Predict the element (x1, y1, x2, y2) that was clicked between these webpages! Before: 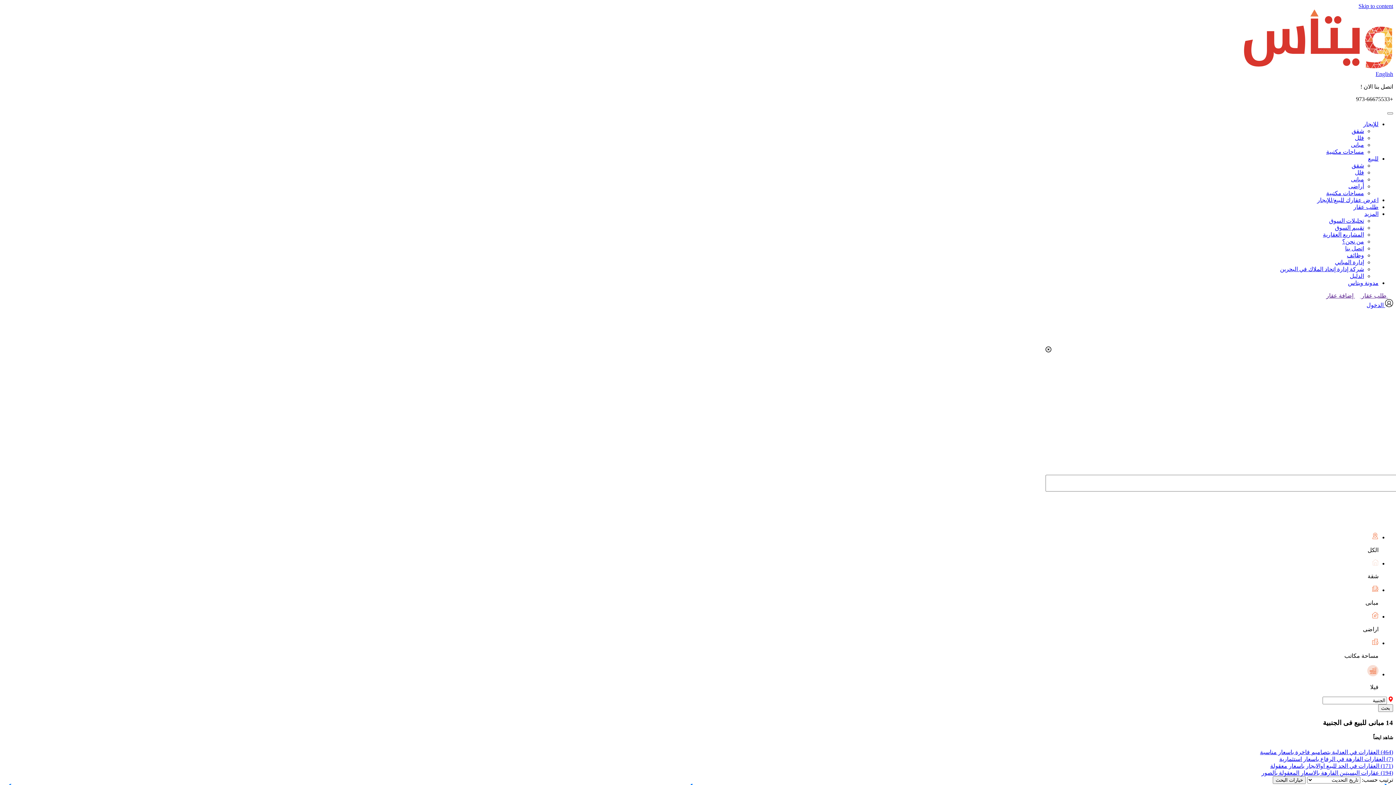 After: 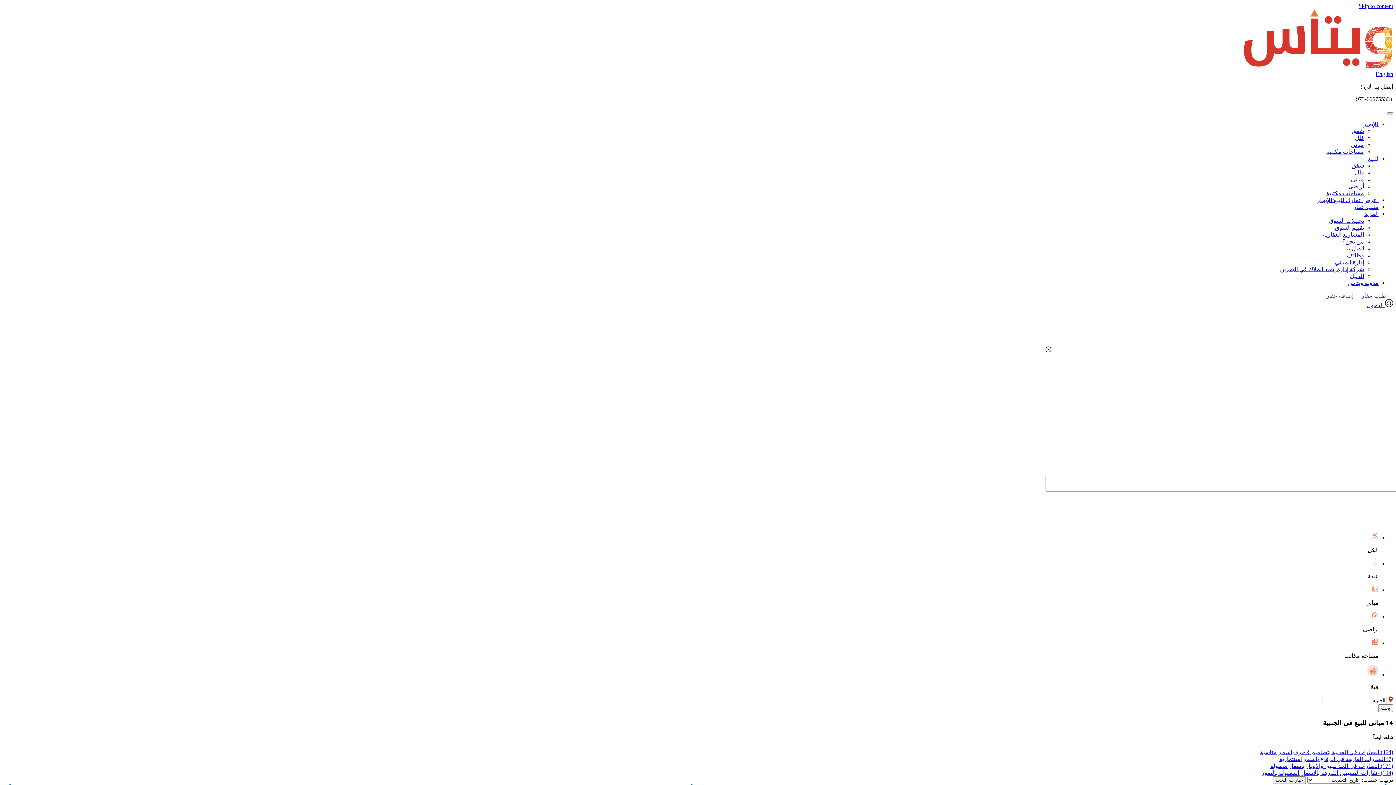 Action: label: المزيد bbox: (1364, 210, 1378, 217)